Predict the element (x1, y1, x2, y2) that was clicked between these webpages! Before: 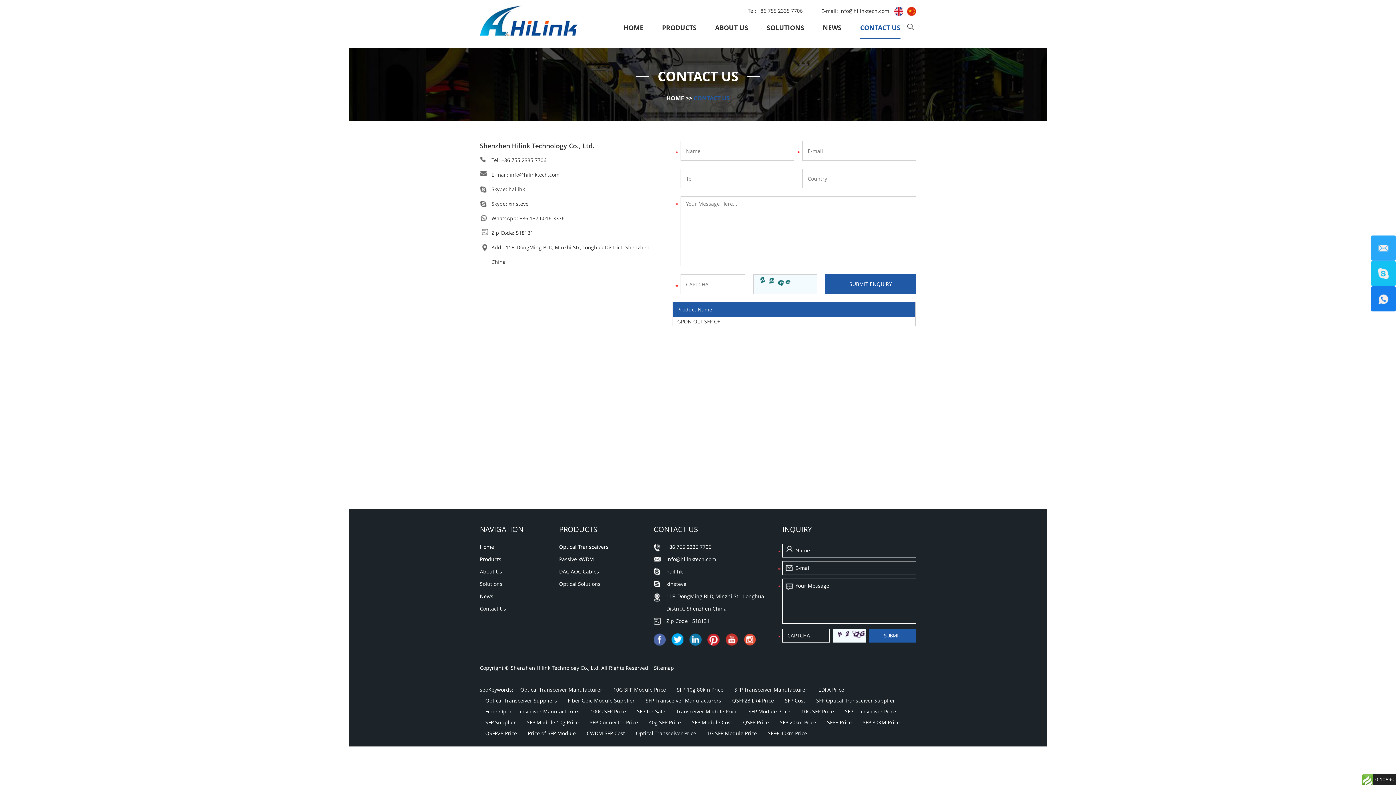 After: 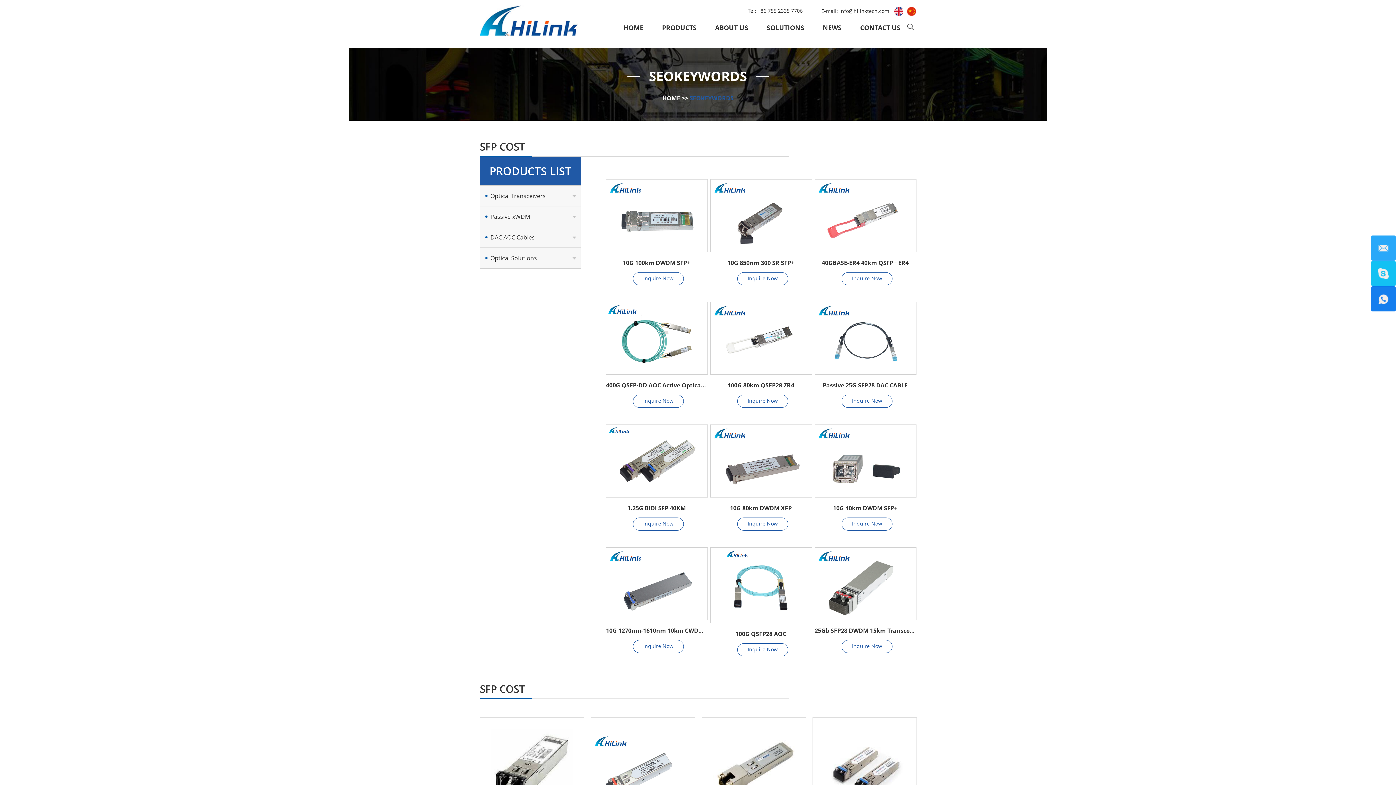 Action: bbox: (785, 695, 805, 706) label: SFP Cost